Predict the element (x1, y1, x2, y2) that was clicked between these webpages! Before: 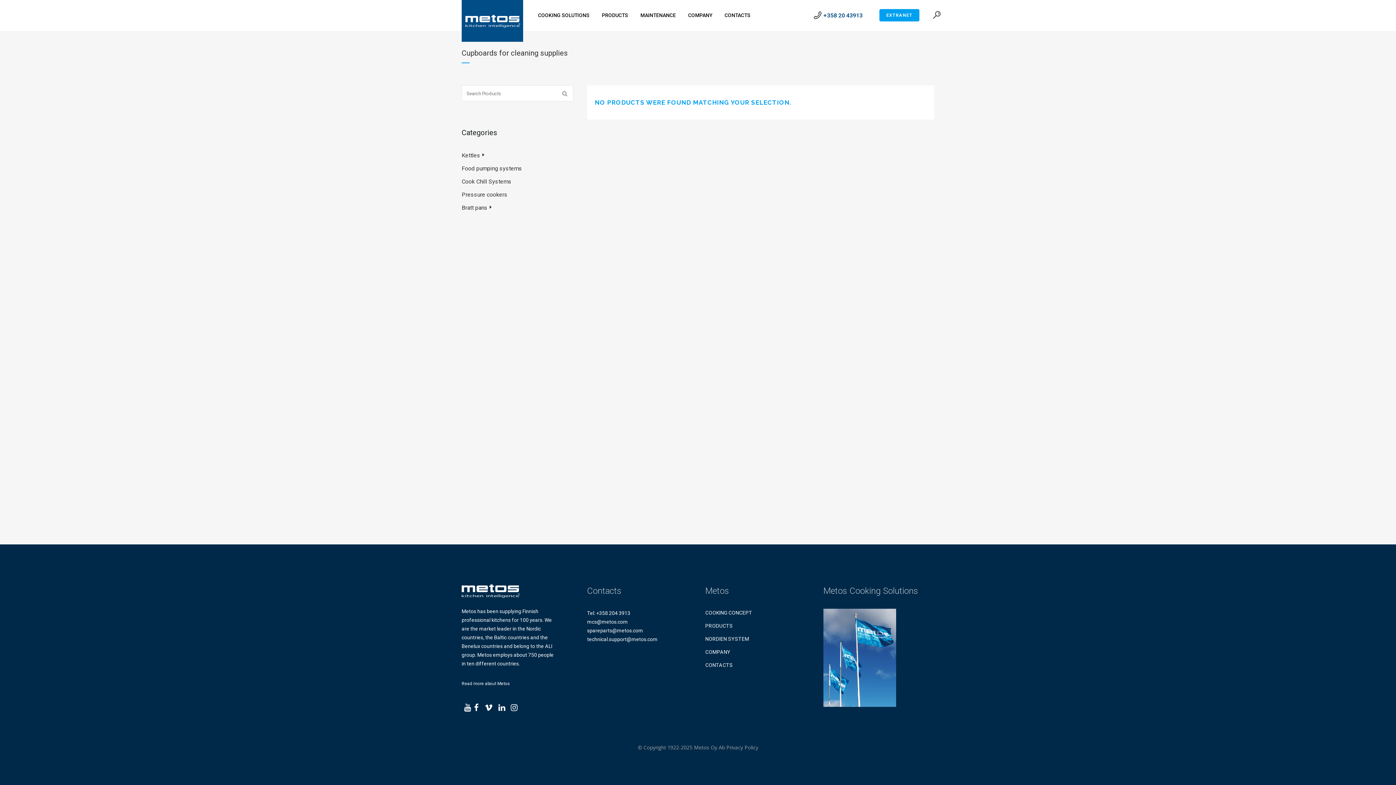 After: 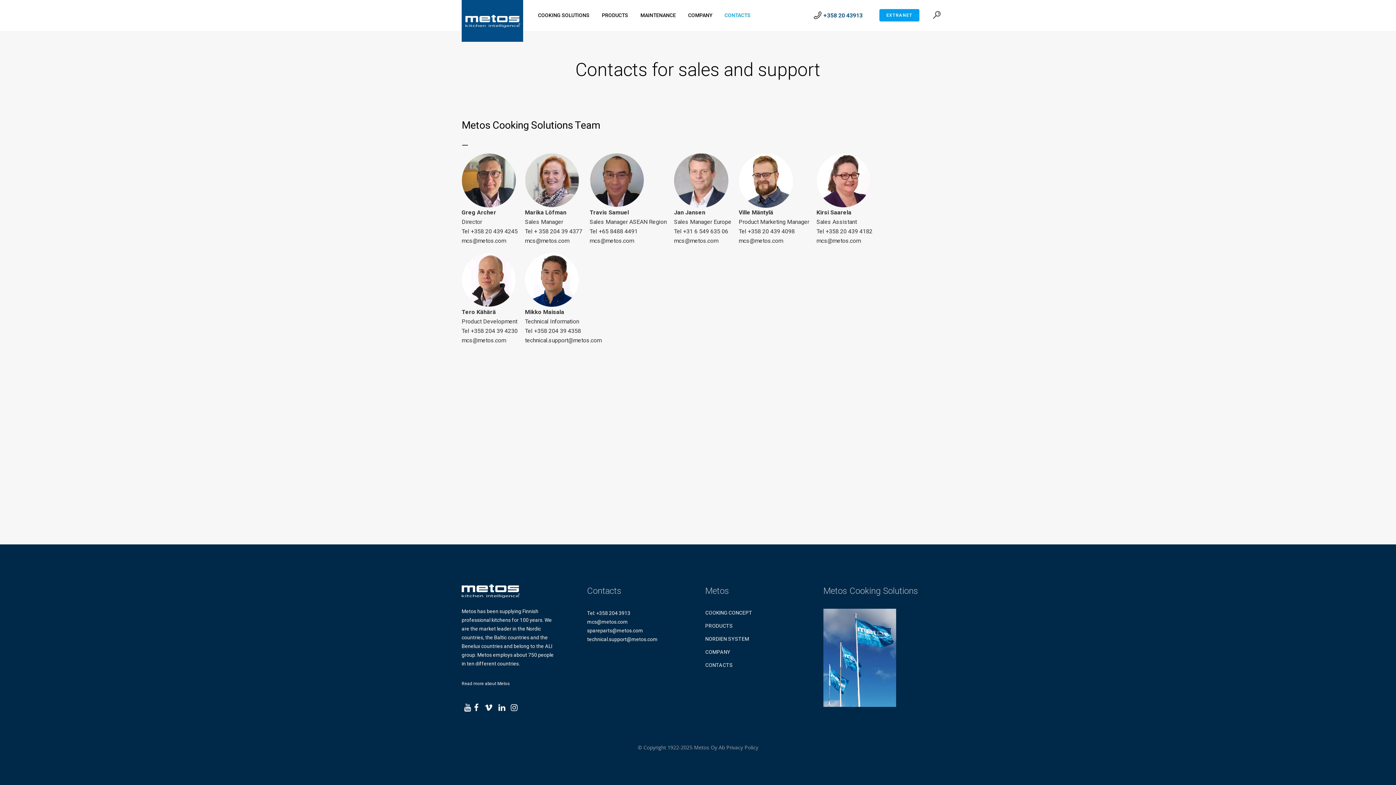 Action: label: CONTACTS bbox: (718, 0, 756, 30)